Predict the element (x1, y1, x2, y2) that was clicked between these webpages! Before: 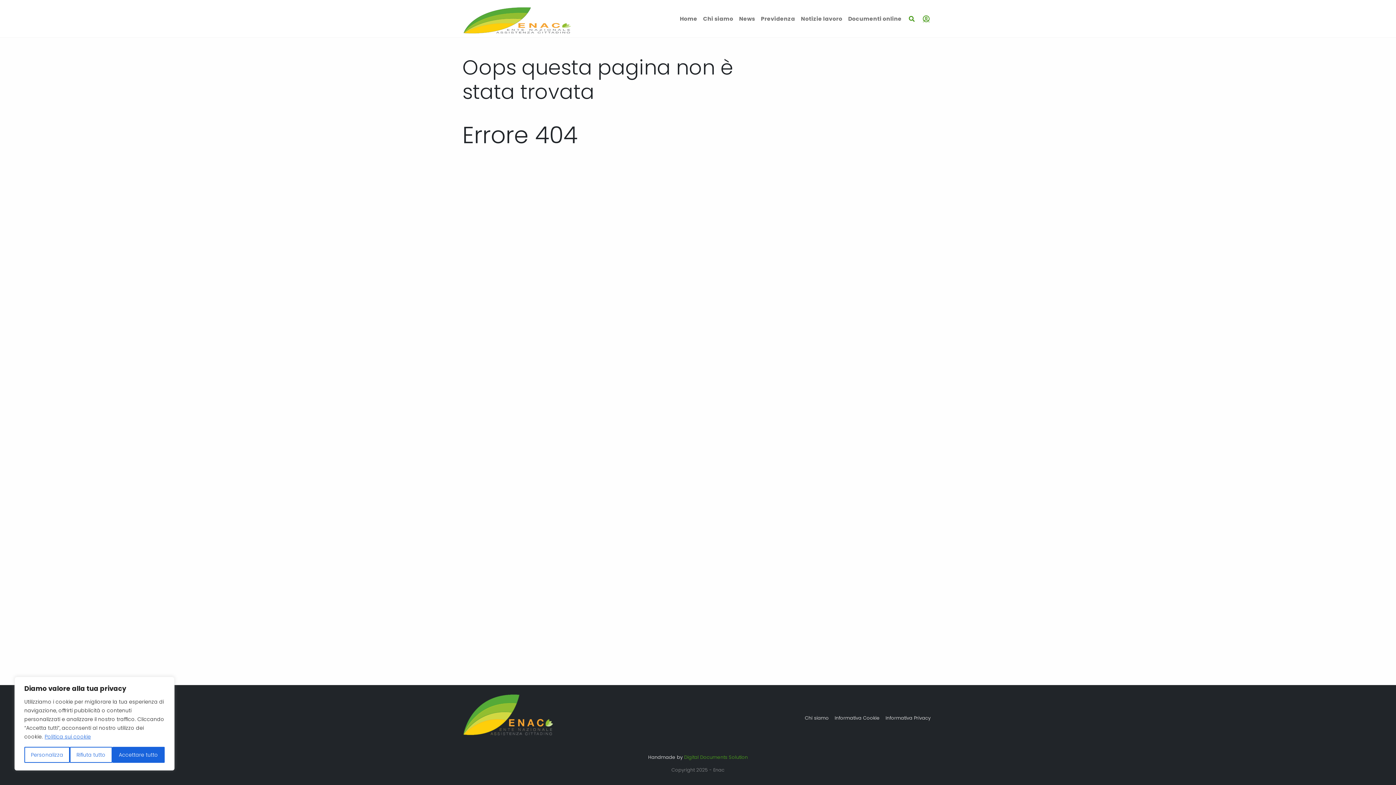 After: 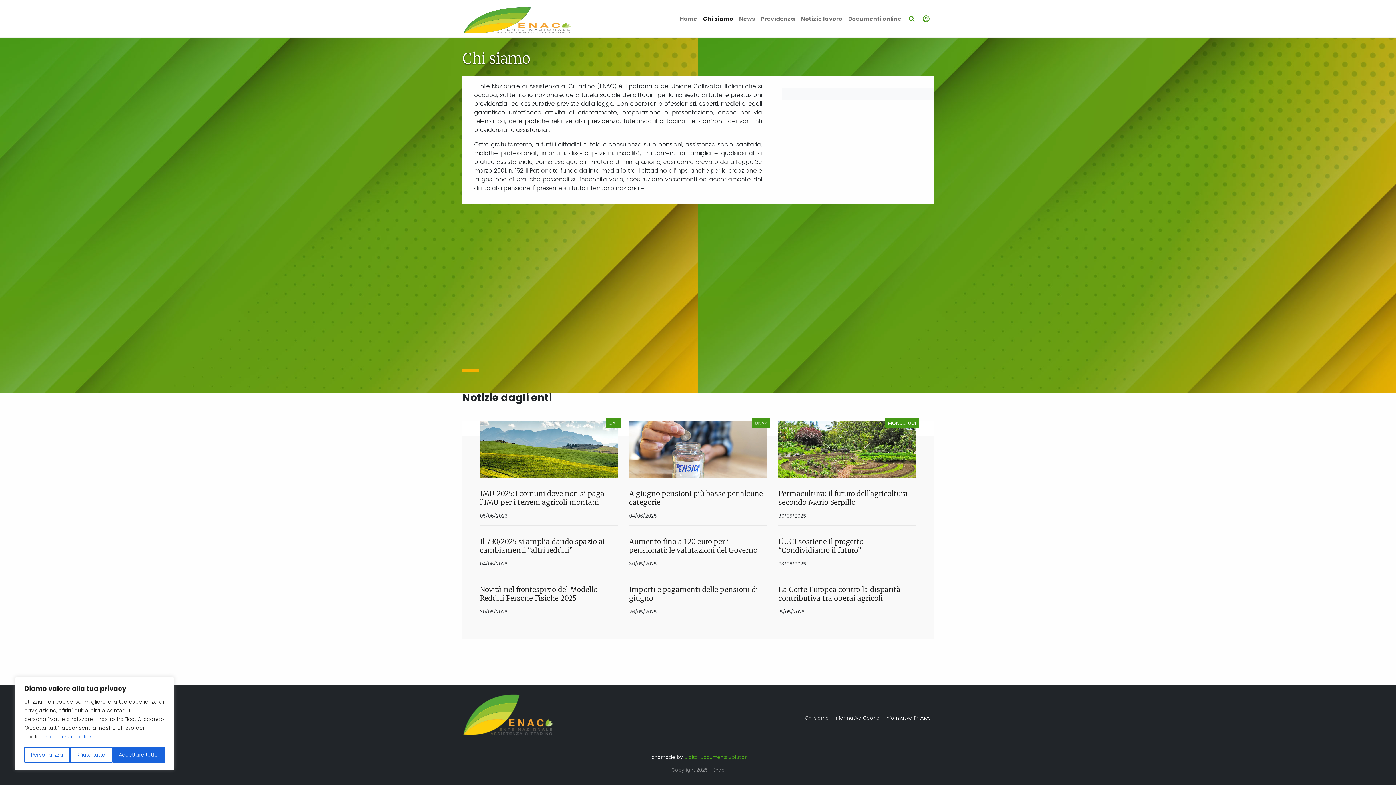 Action: label: Chi siamo bbox: (805, 714, 829, 721)